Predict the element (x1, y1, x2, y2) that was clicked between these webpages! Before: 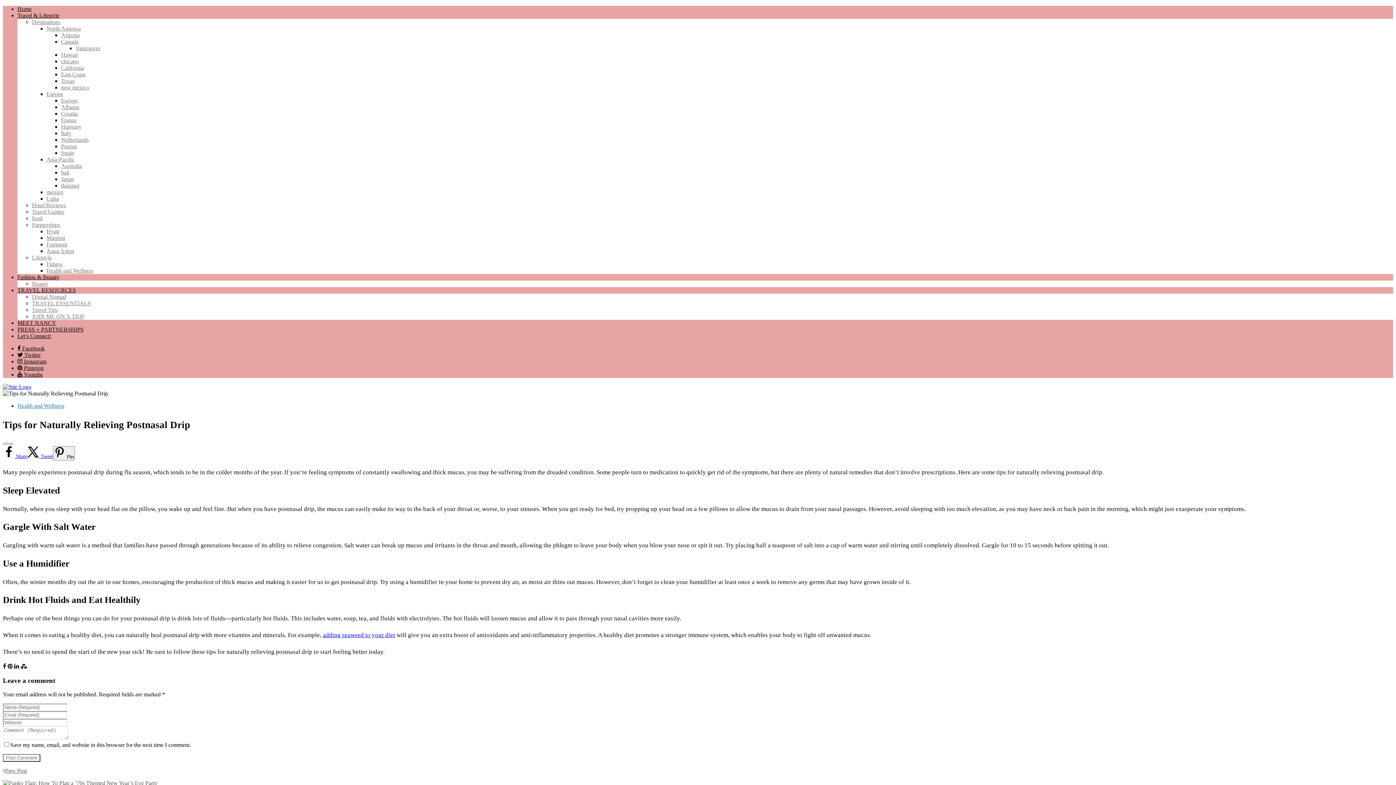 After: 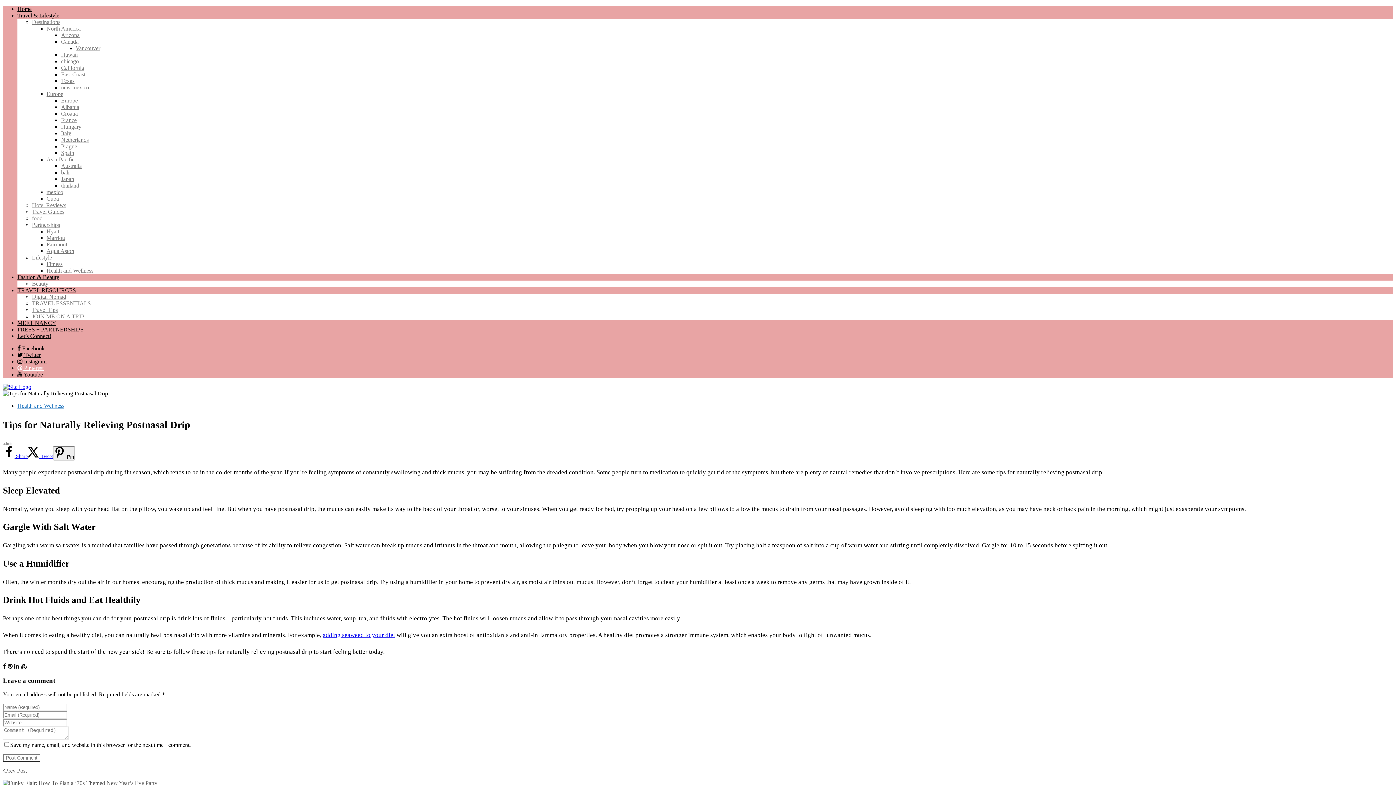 Action: label:  Pinterest bbox: (17, 365, 43, 371)